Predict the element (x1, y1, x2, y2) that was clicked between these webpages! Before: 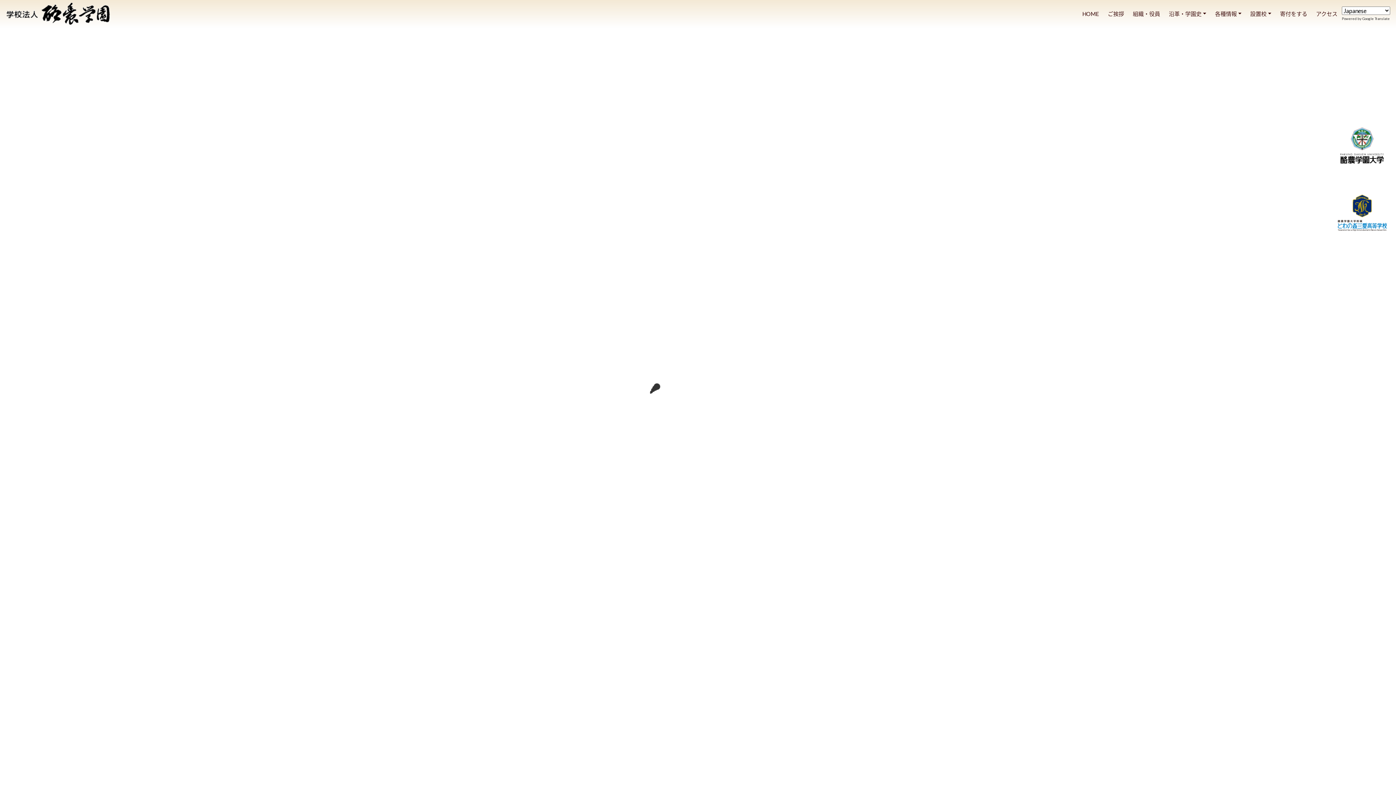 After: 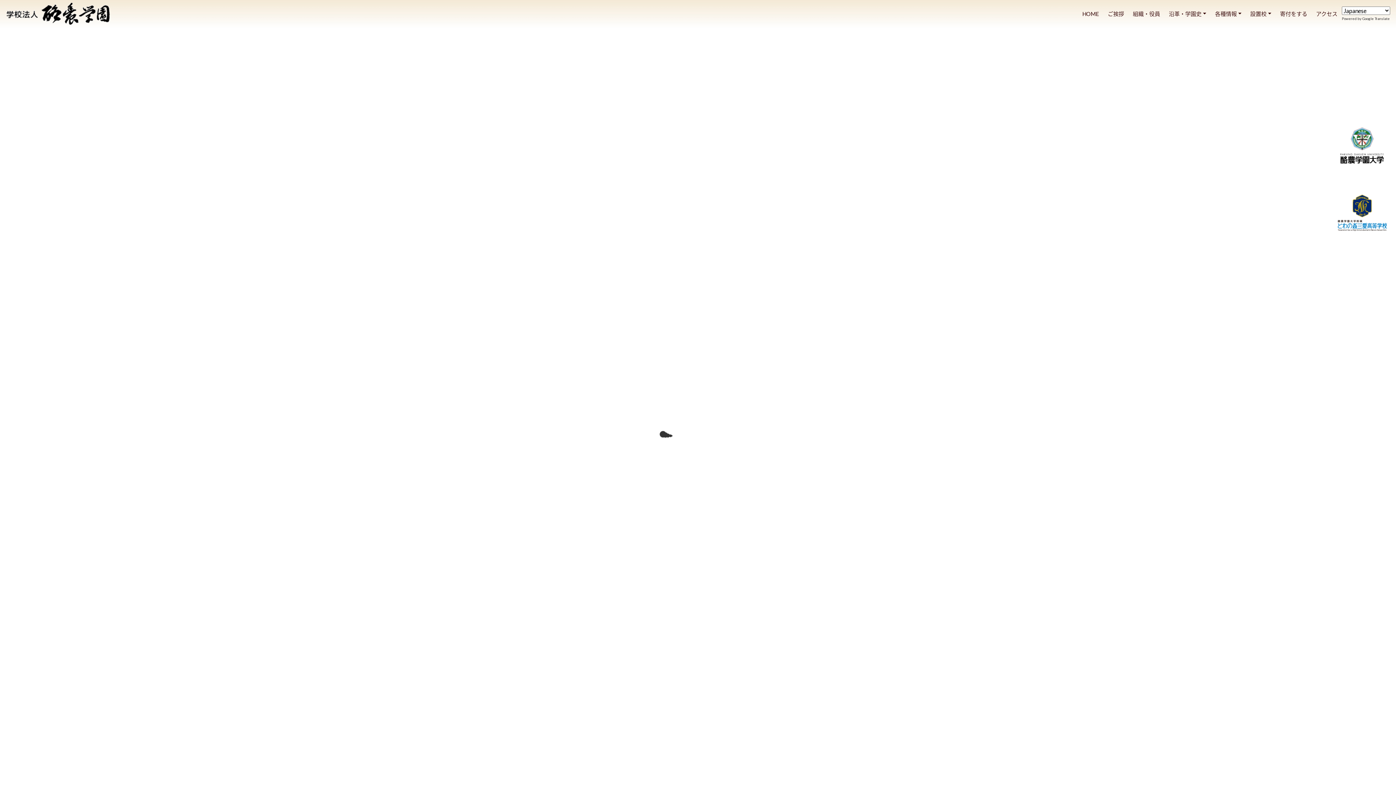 Action: bbox: (5, 4, 127, 19)